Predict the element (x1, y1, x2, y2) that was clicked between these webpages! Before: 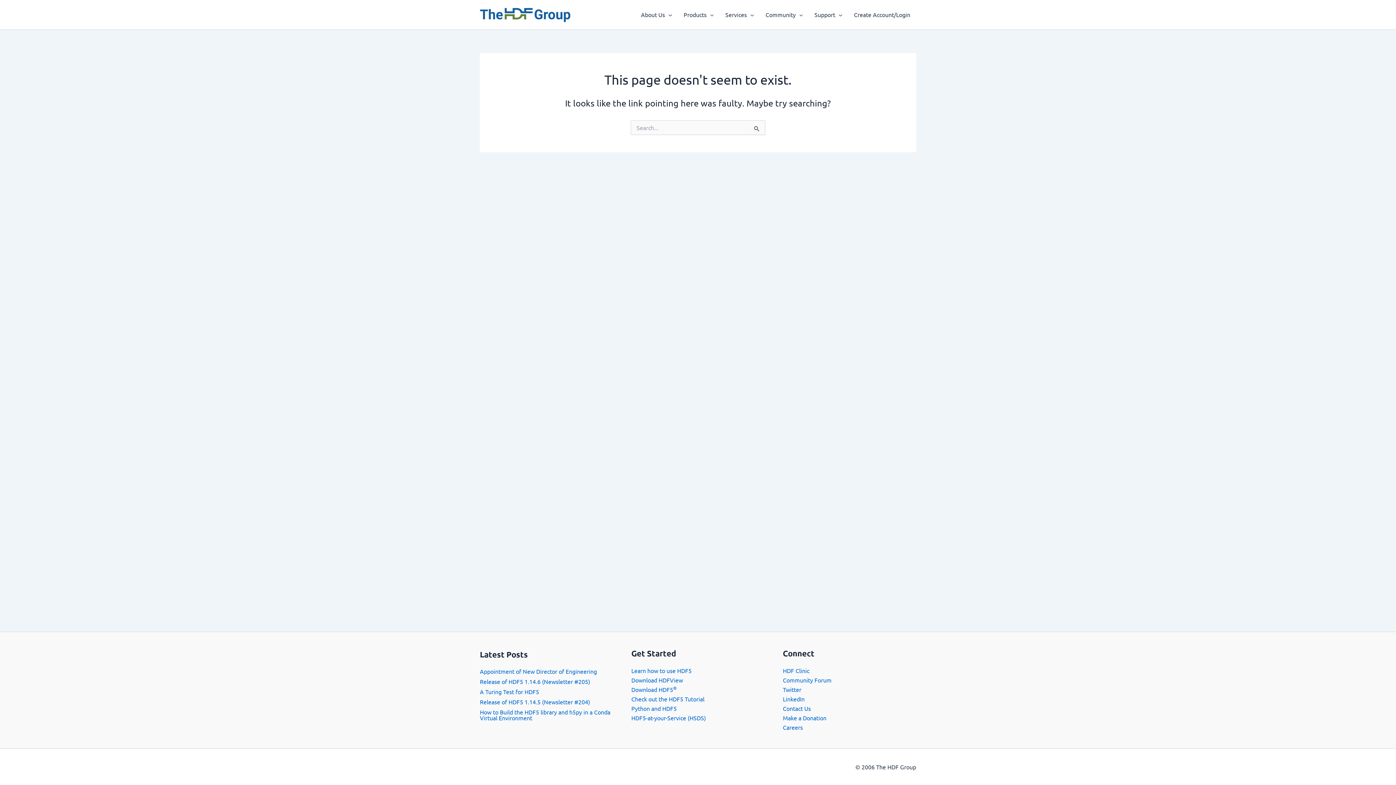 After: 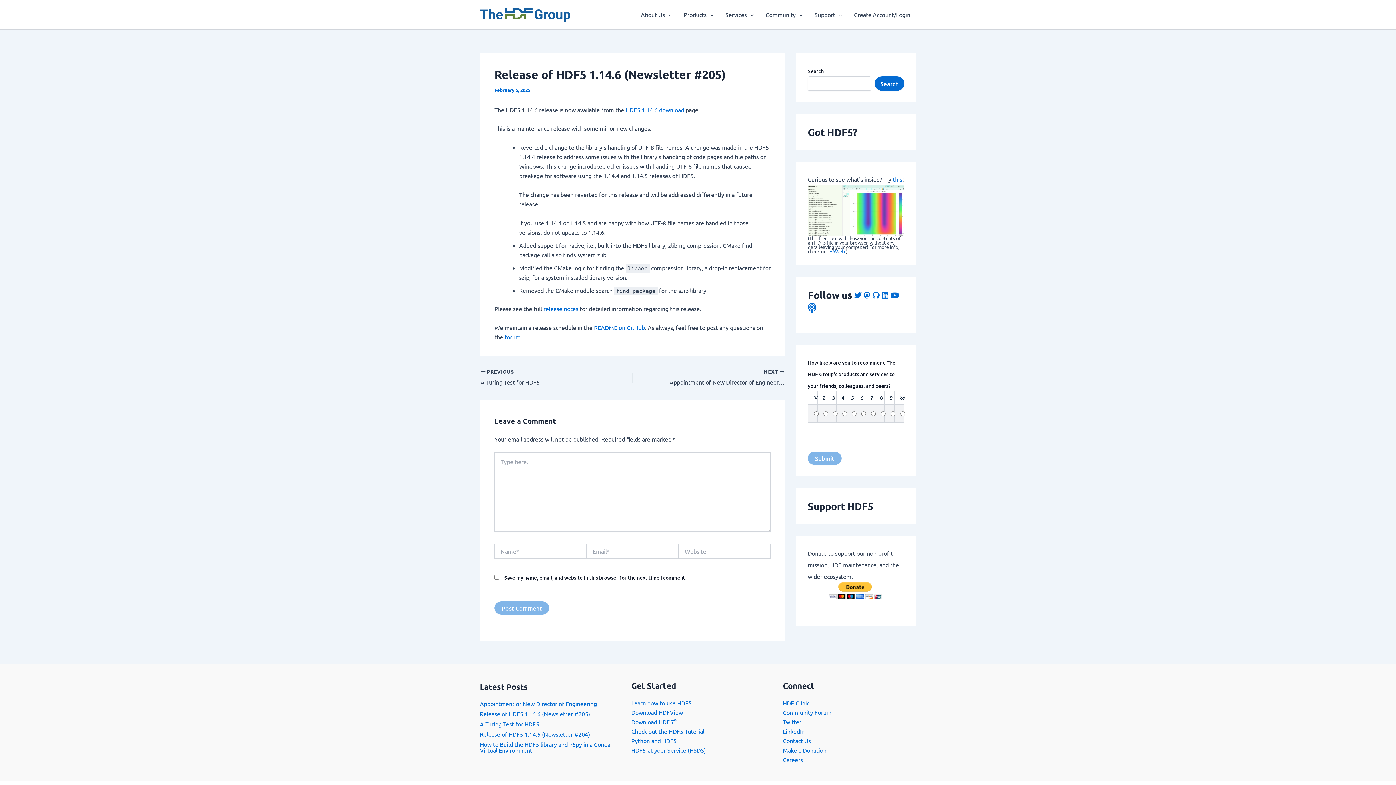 Action: bbox: (480, 678, 590, 685) label: Release of HDF5 1.14.6 (Newsletter #205)